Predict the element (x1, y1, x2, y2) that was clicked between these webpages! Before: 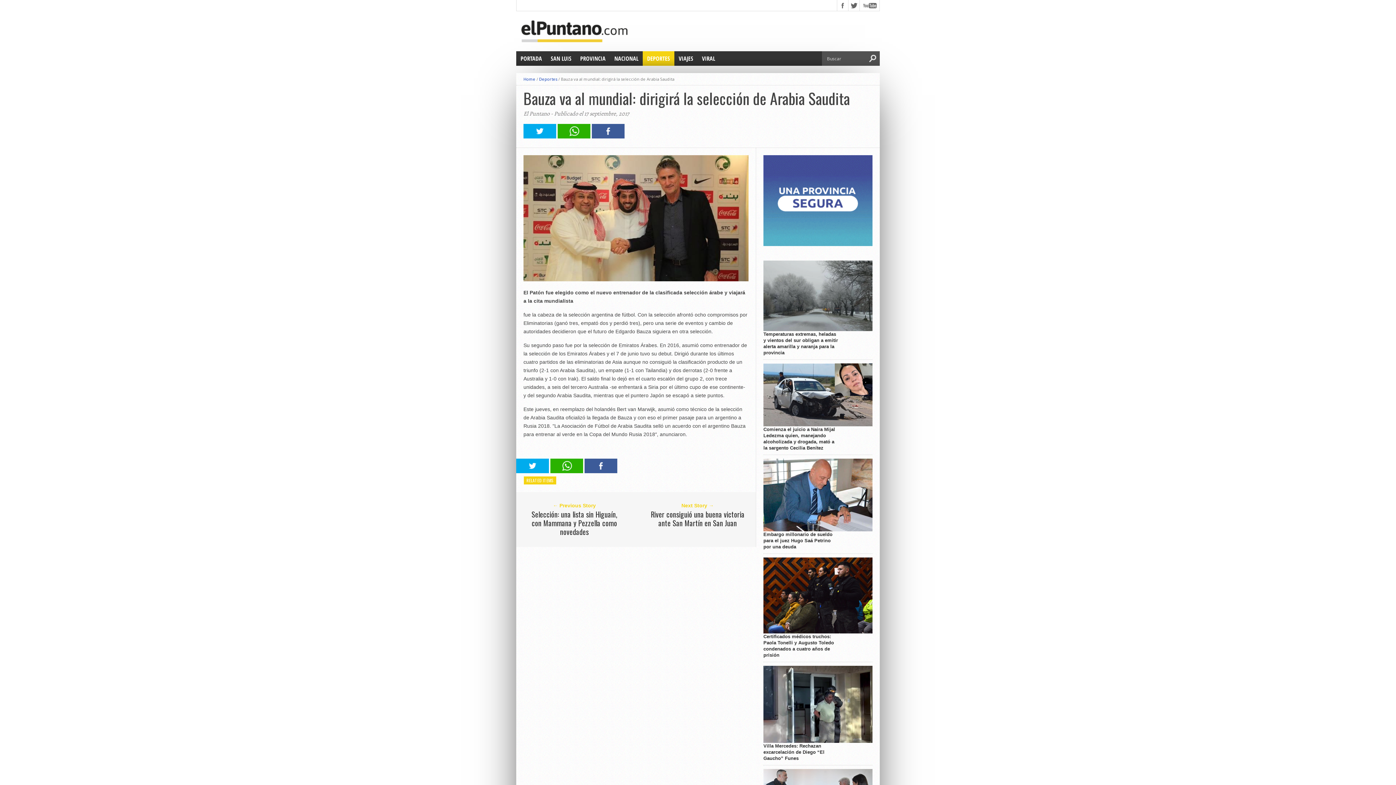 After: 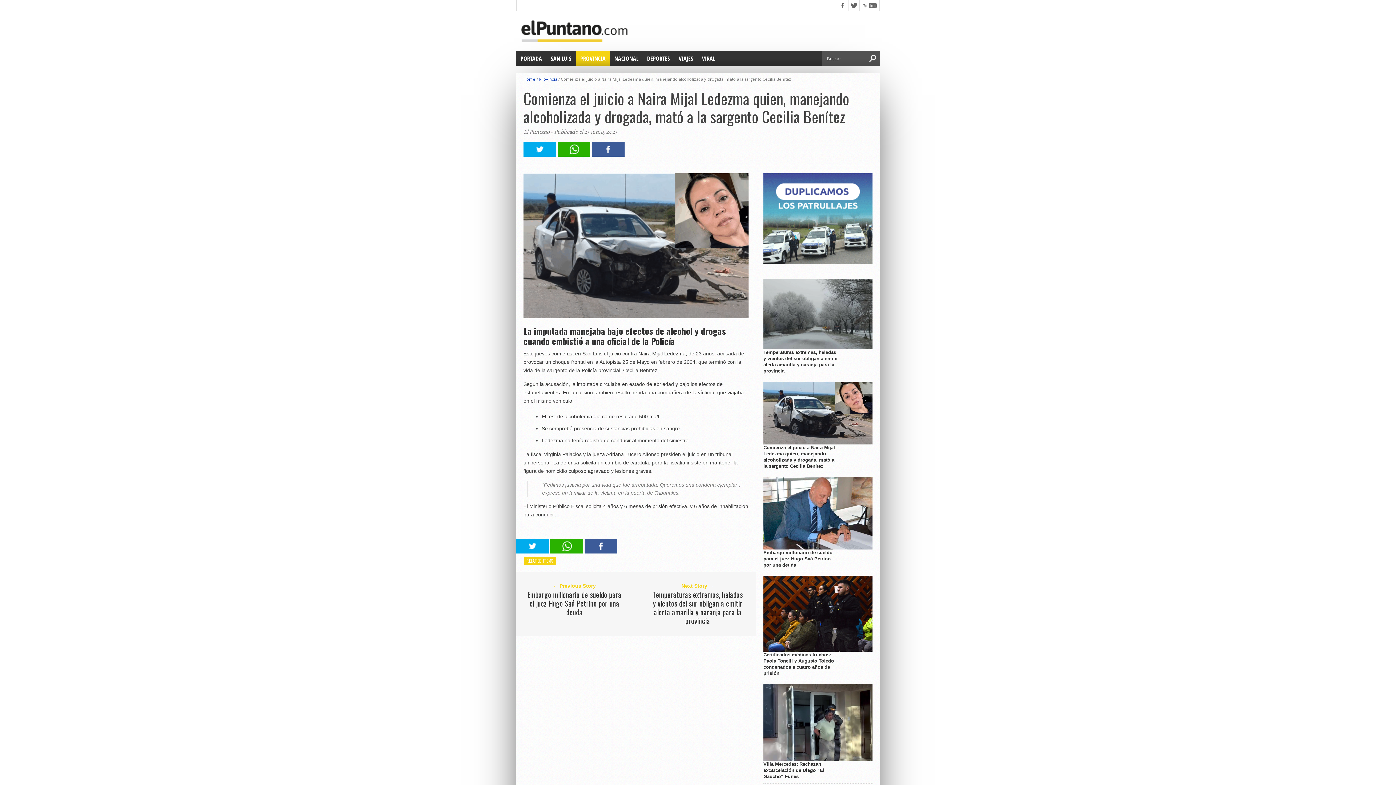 Action: label: Comienza el juicio a Naira Mijal Ledezma quien, manejando alcoholizada y drogada, mató a la sargento Cecilia Benítez bbox: (763, 426, 838, 451)